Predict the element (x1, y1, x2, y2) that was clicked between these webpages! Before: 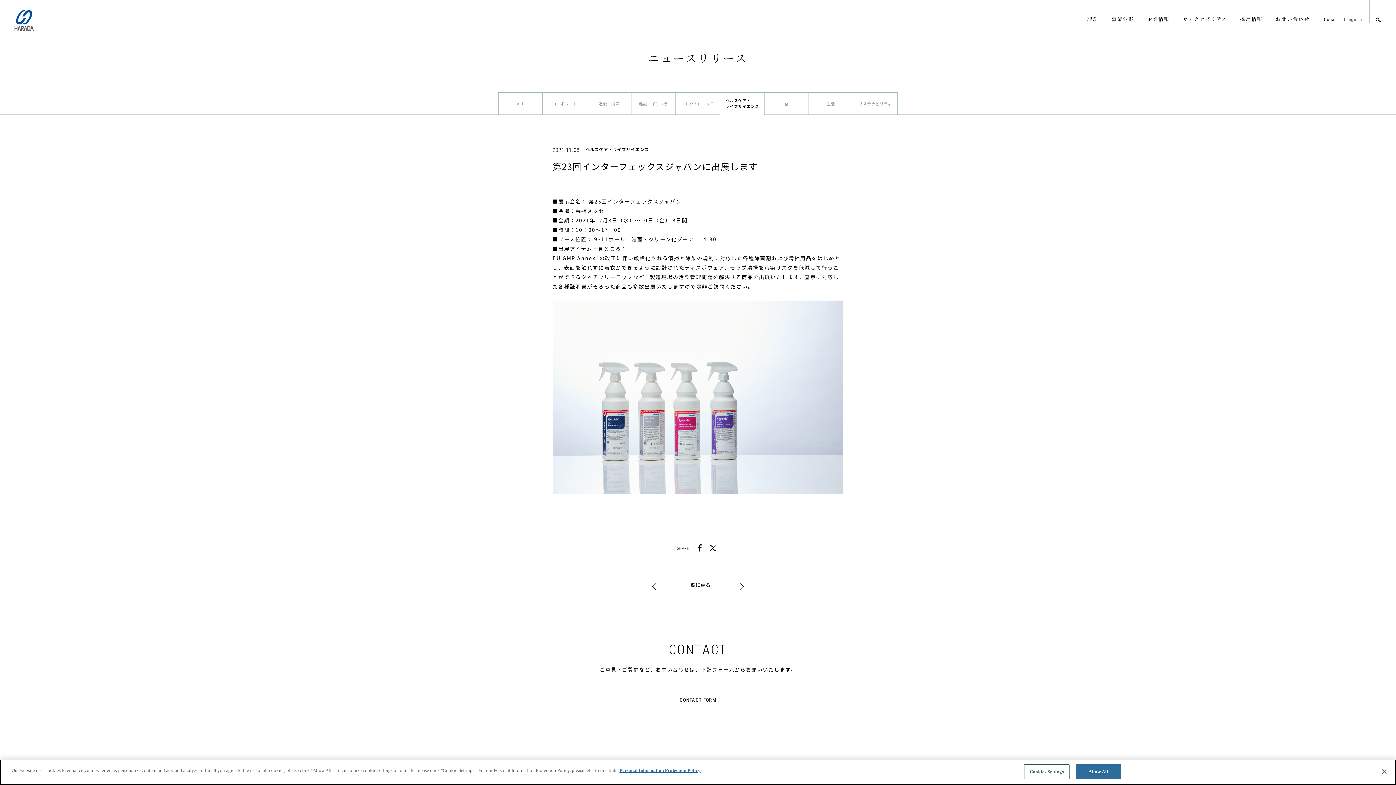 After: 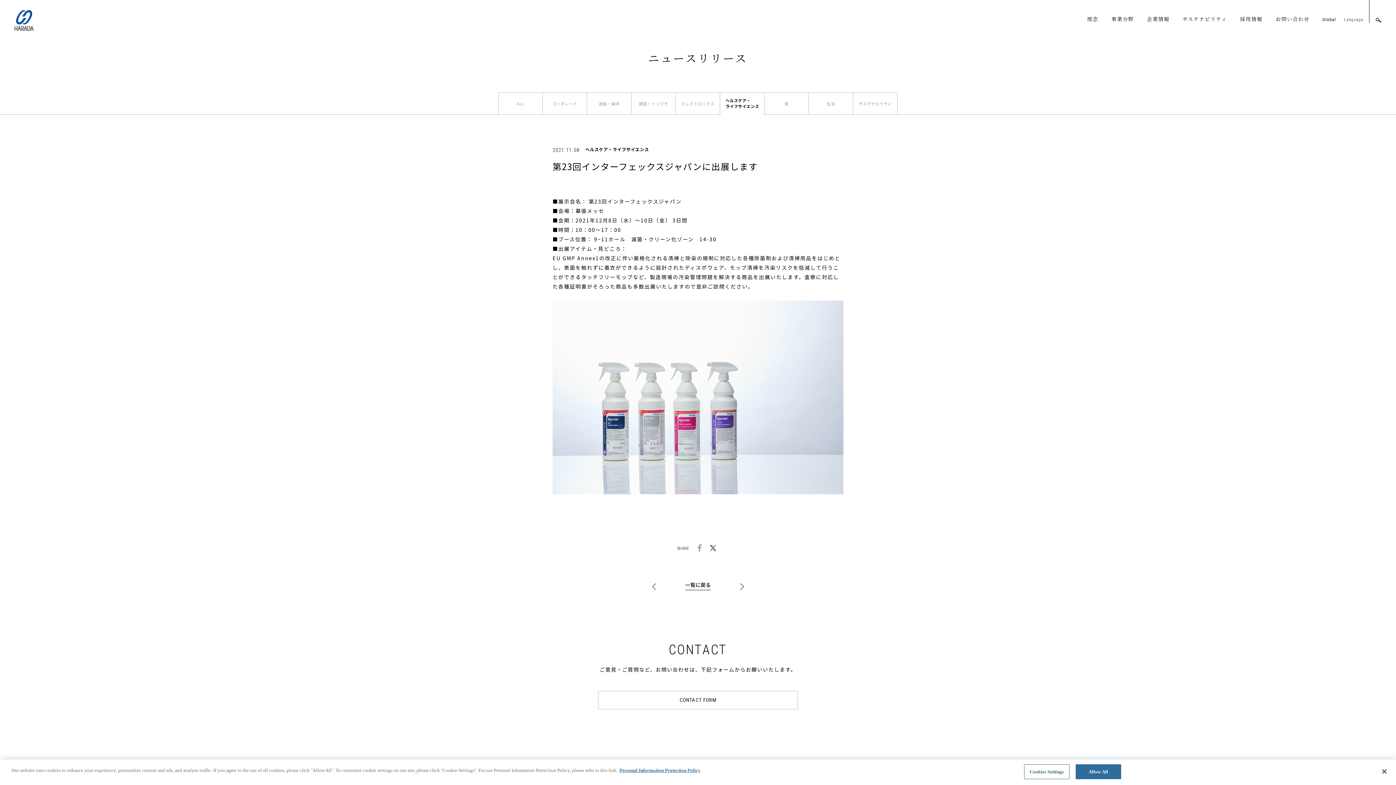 Action: bbox: (695, 543, 704, 554)